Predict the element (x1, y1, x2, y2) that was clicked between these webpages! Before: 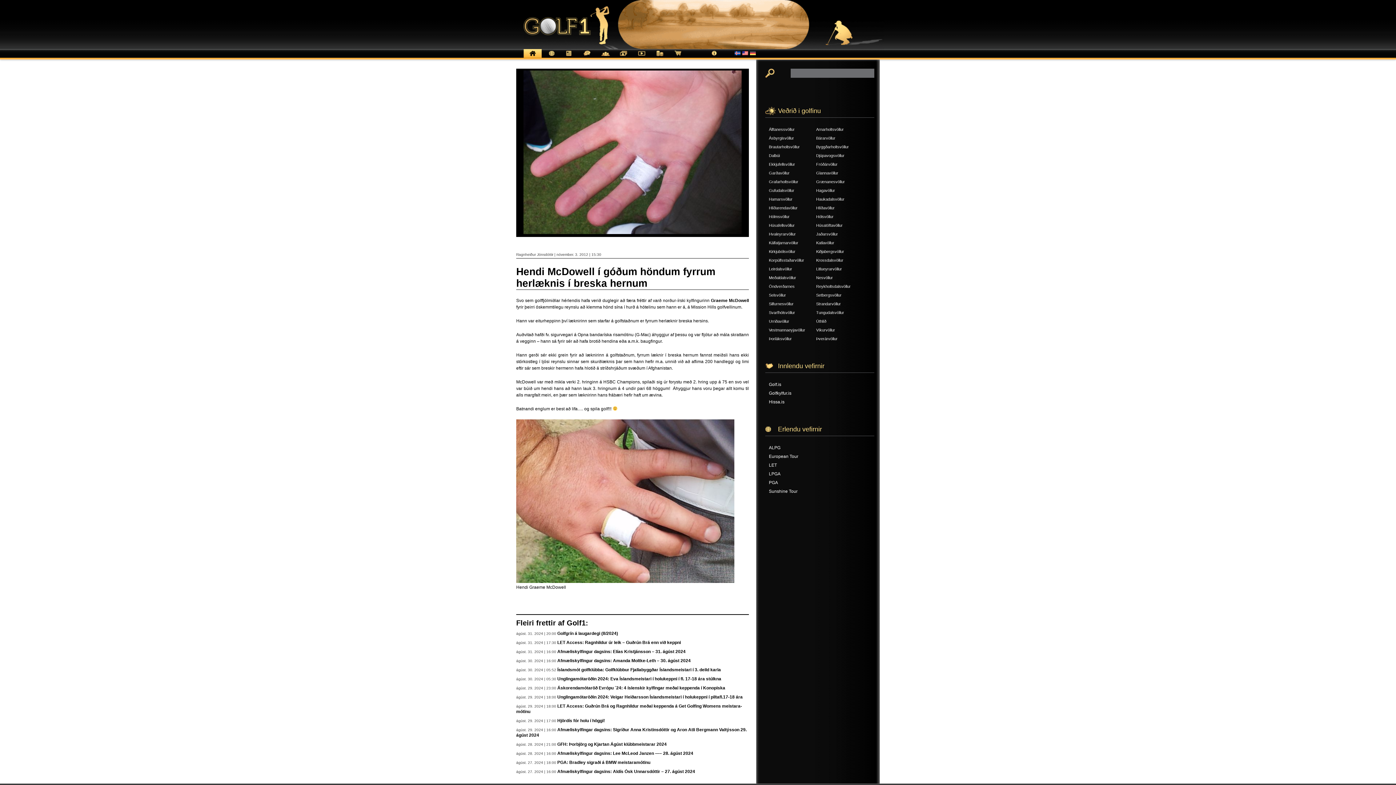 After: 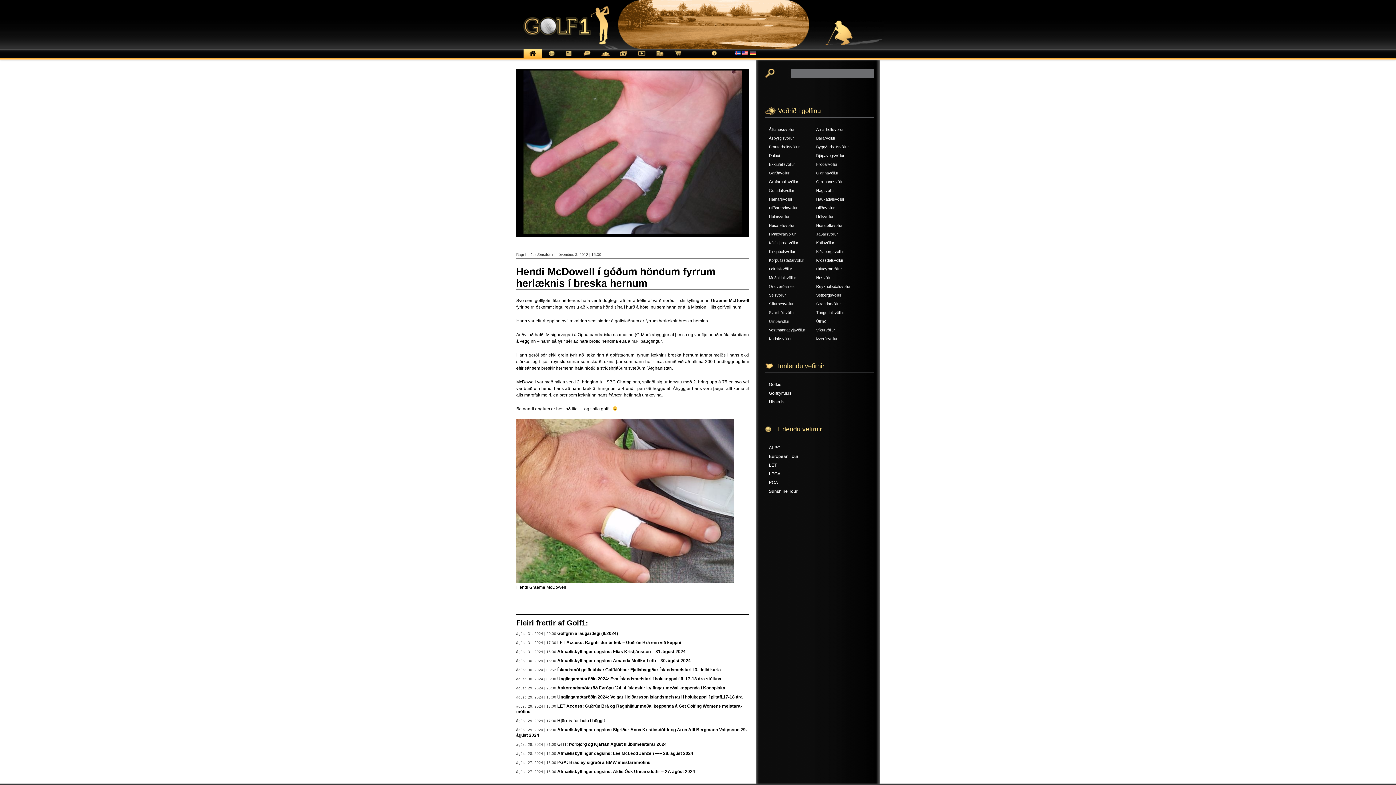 Action: label: Urriðavöllur bbox: (769, 319, 789, 323)